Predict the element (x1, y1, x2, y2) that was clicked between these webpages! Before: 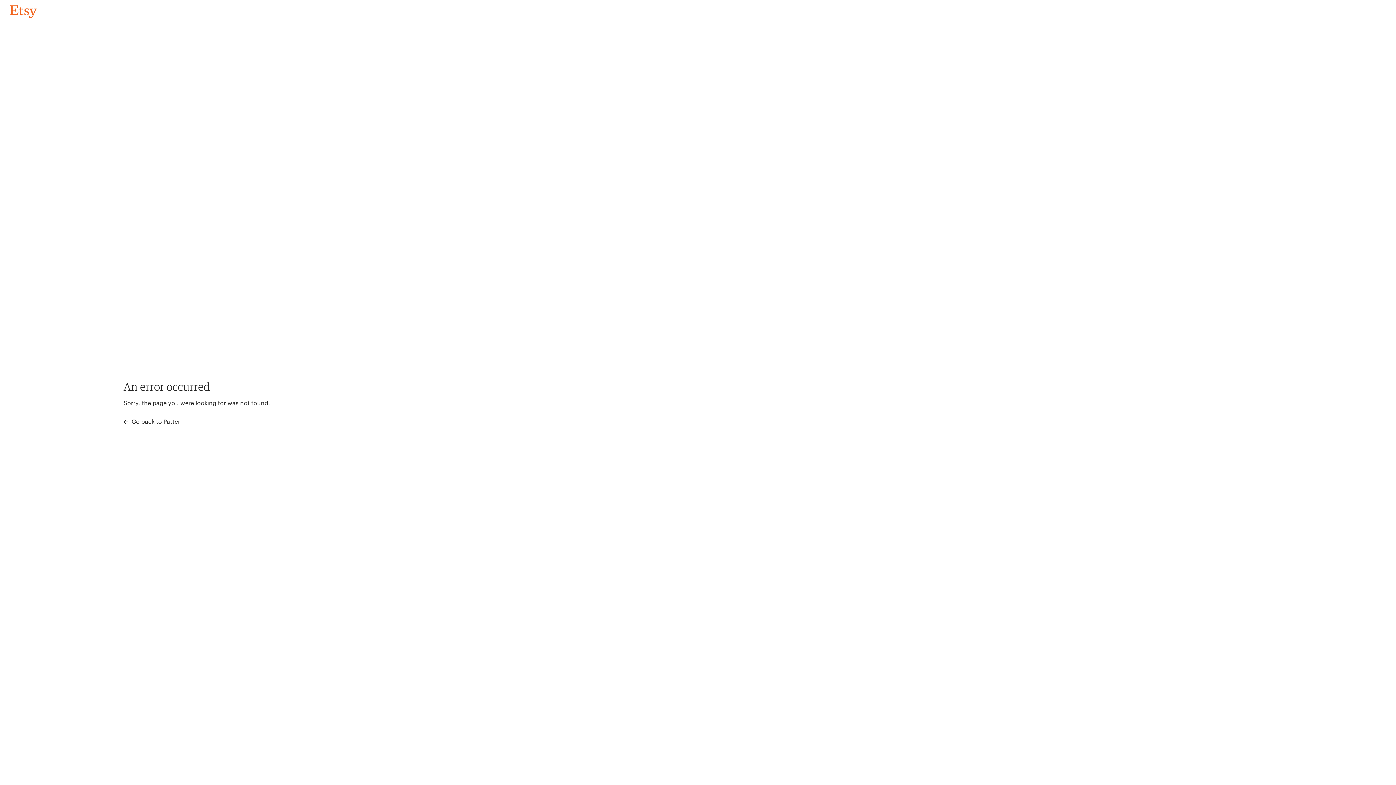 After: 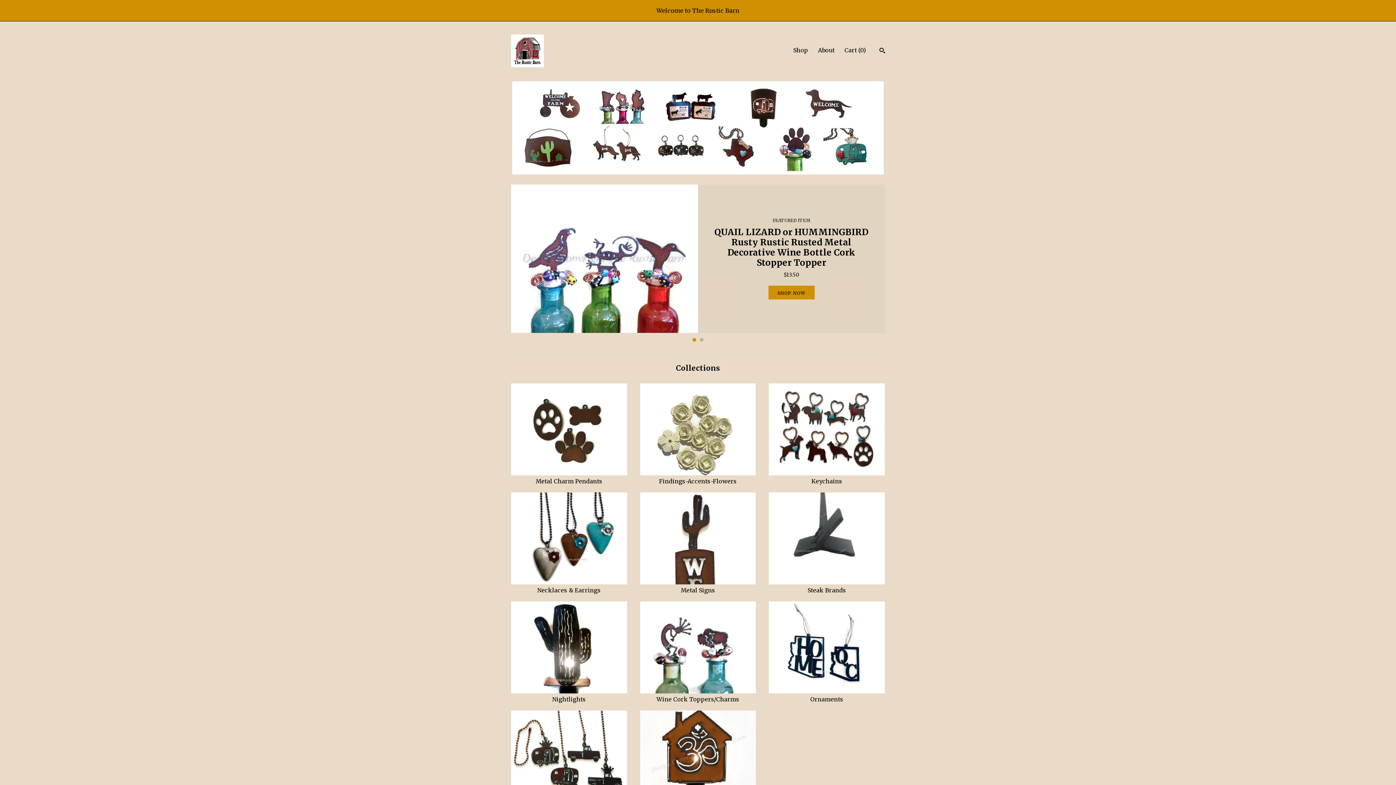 Action: bbox: (4, 3, 42, 18) label: Go back to Pattern